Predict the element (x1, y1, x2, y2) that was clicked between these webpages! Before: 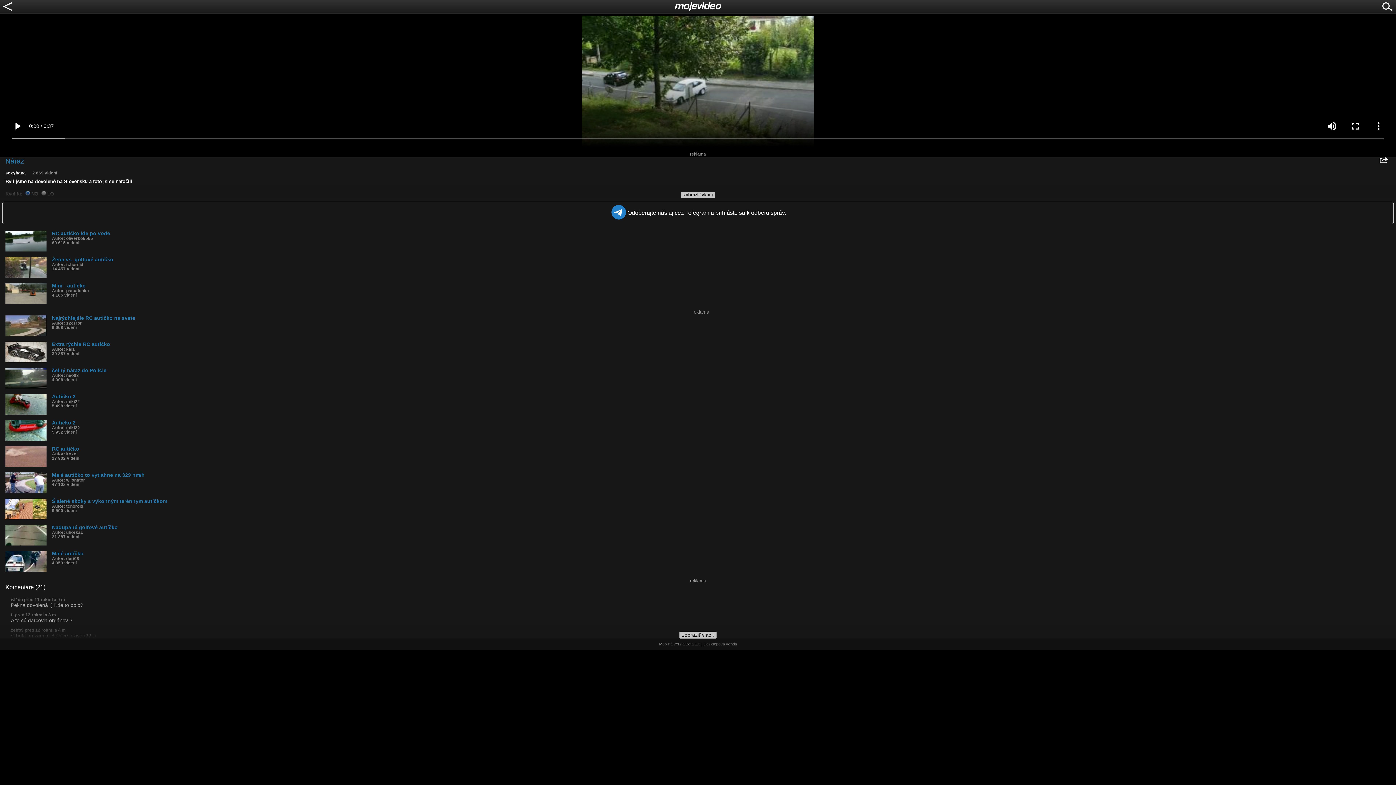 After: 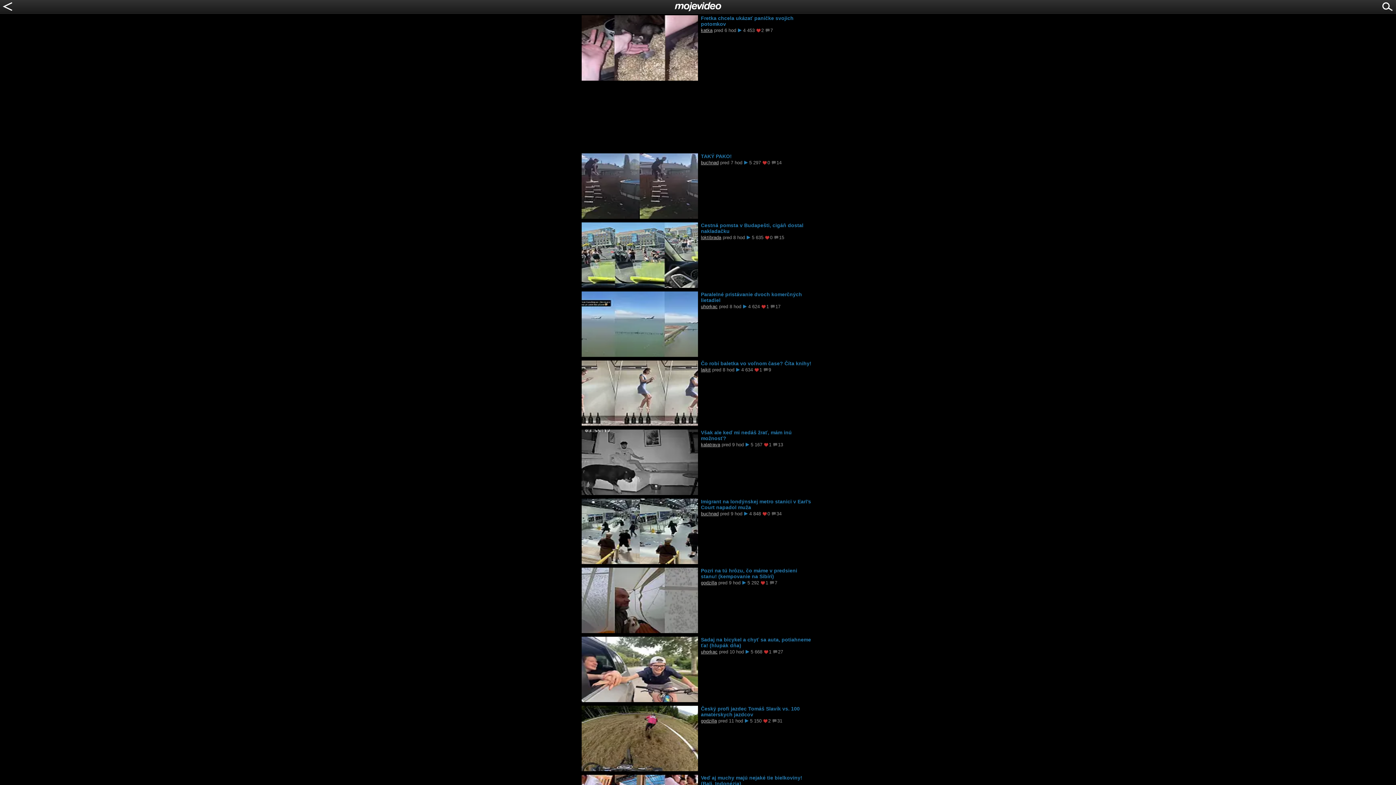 Action: bbox: (674, 1, 721, 11)